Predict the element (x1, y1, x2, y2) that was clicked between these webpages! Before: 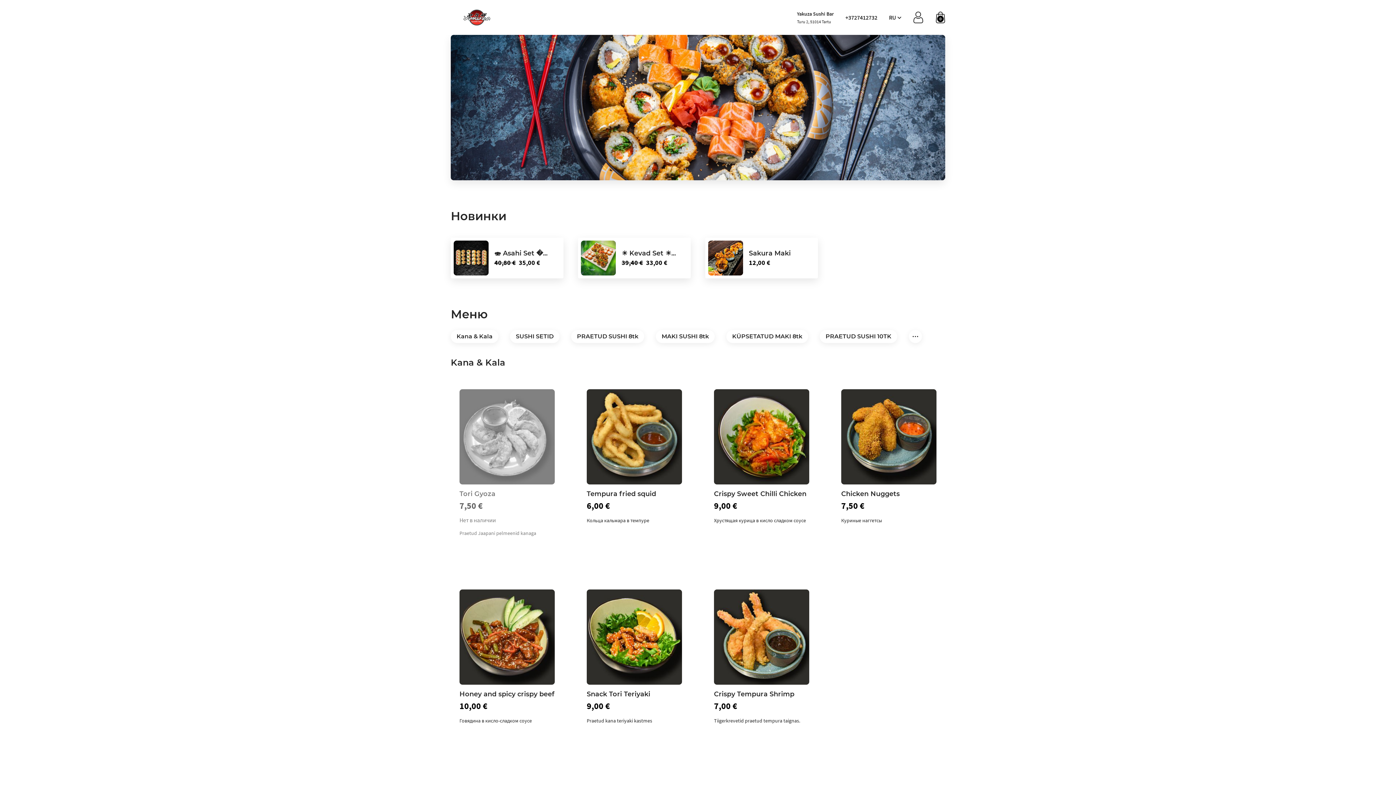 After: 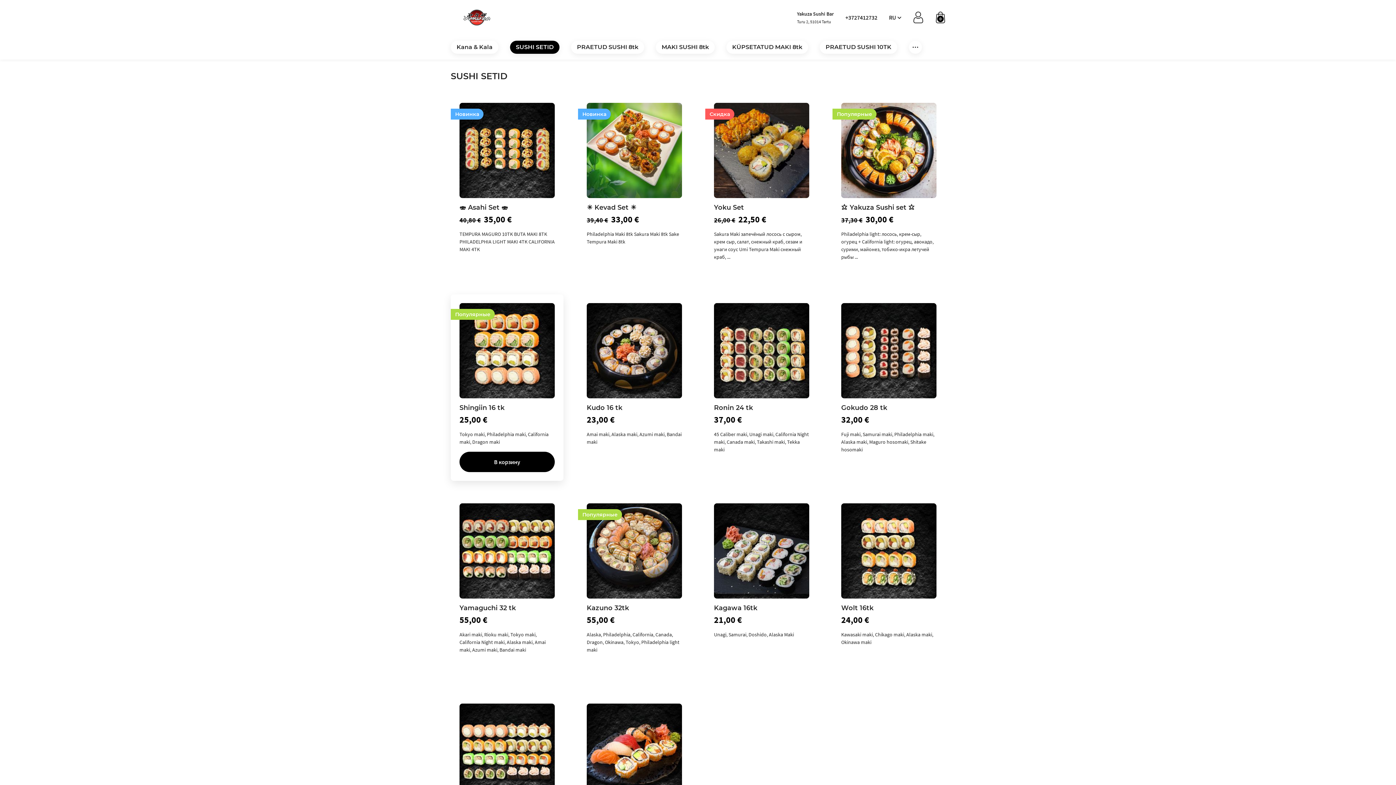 Action: label: SUSHI SETID bbox: (510, 330, 559, 343)